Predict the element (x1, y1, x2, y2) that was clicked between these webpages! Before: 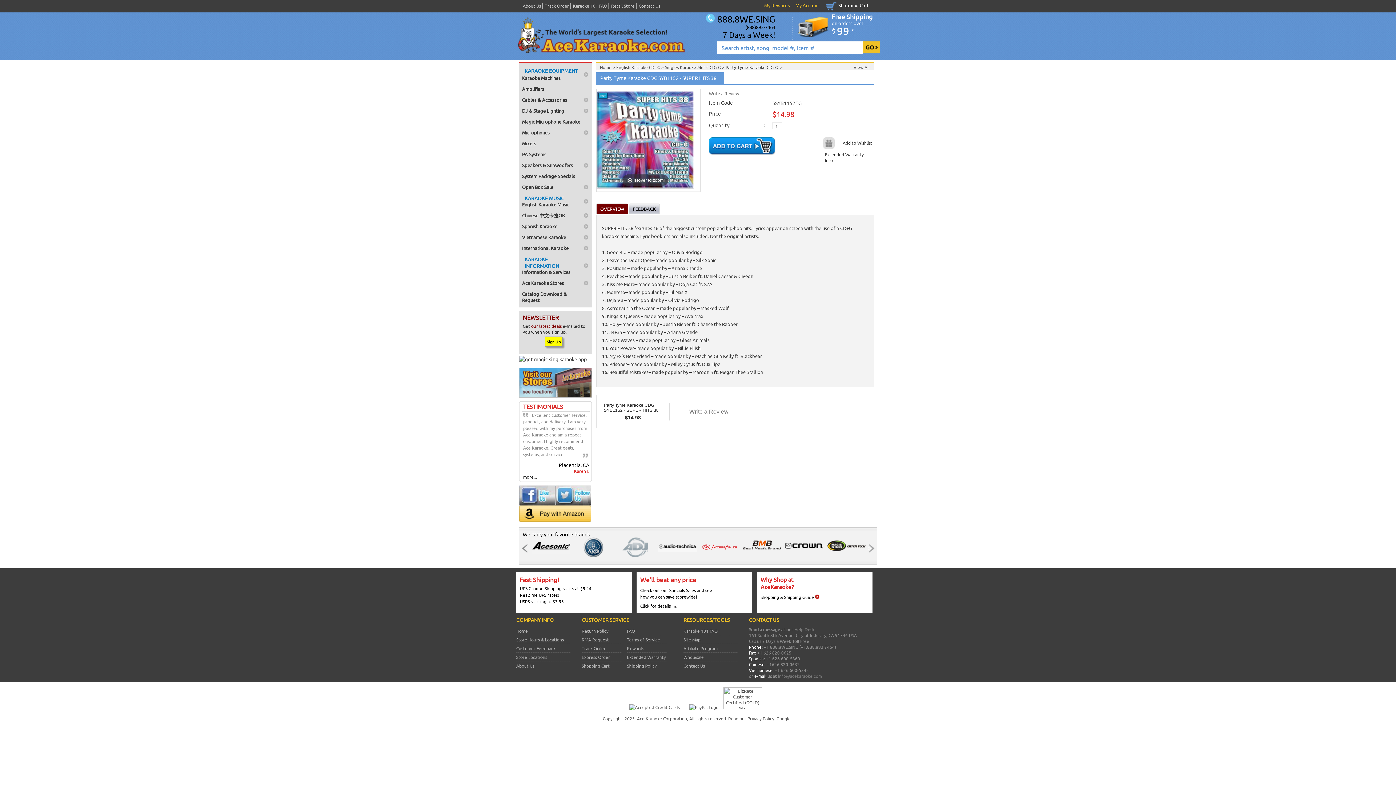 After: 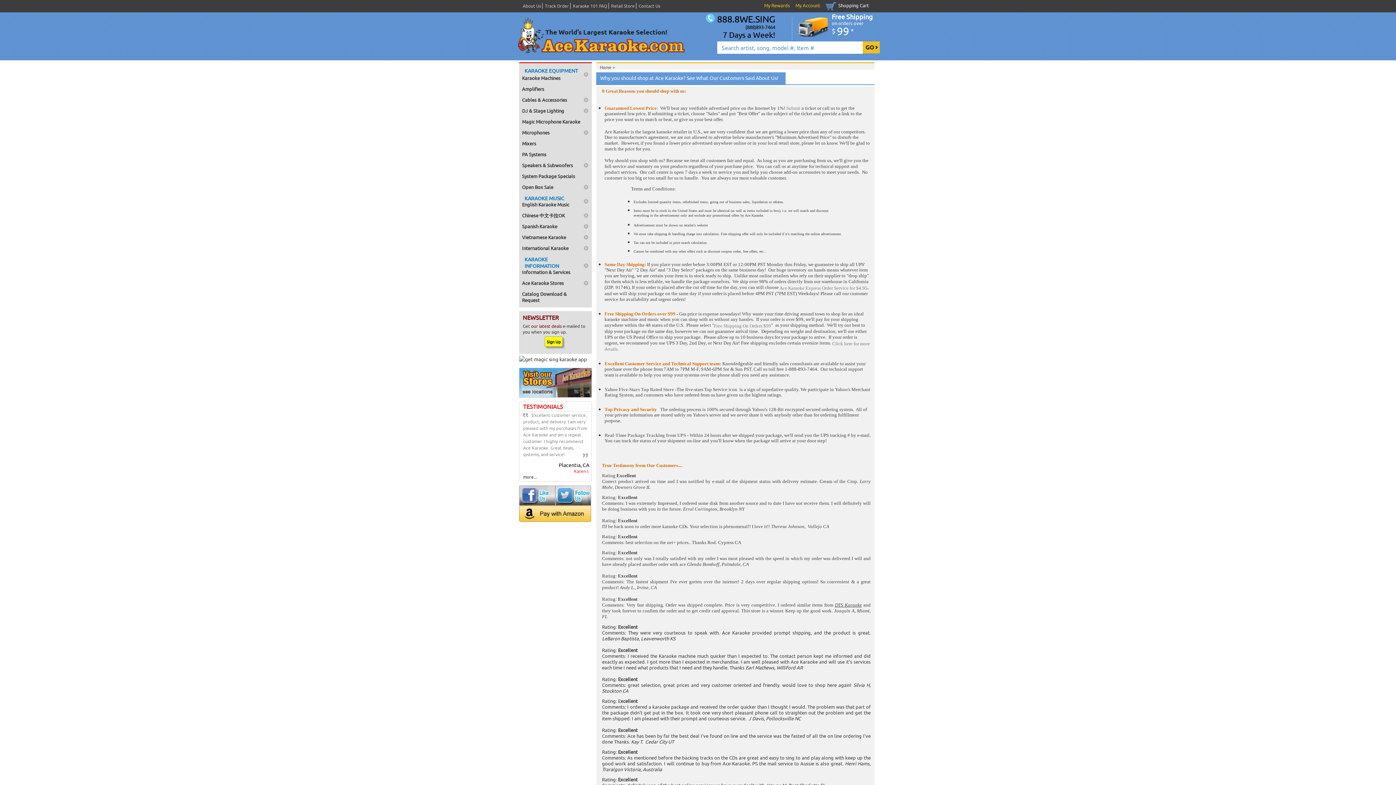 Action: bbox: (640, 603, 670, 608) label: Click for details